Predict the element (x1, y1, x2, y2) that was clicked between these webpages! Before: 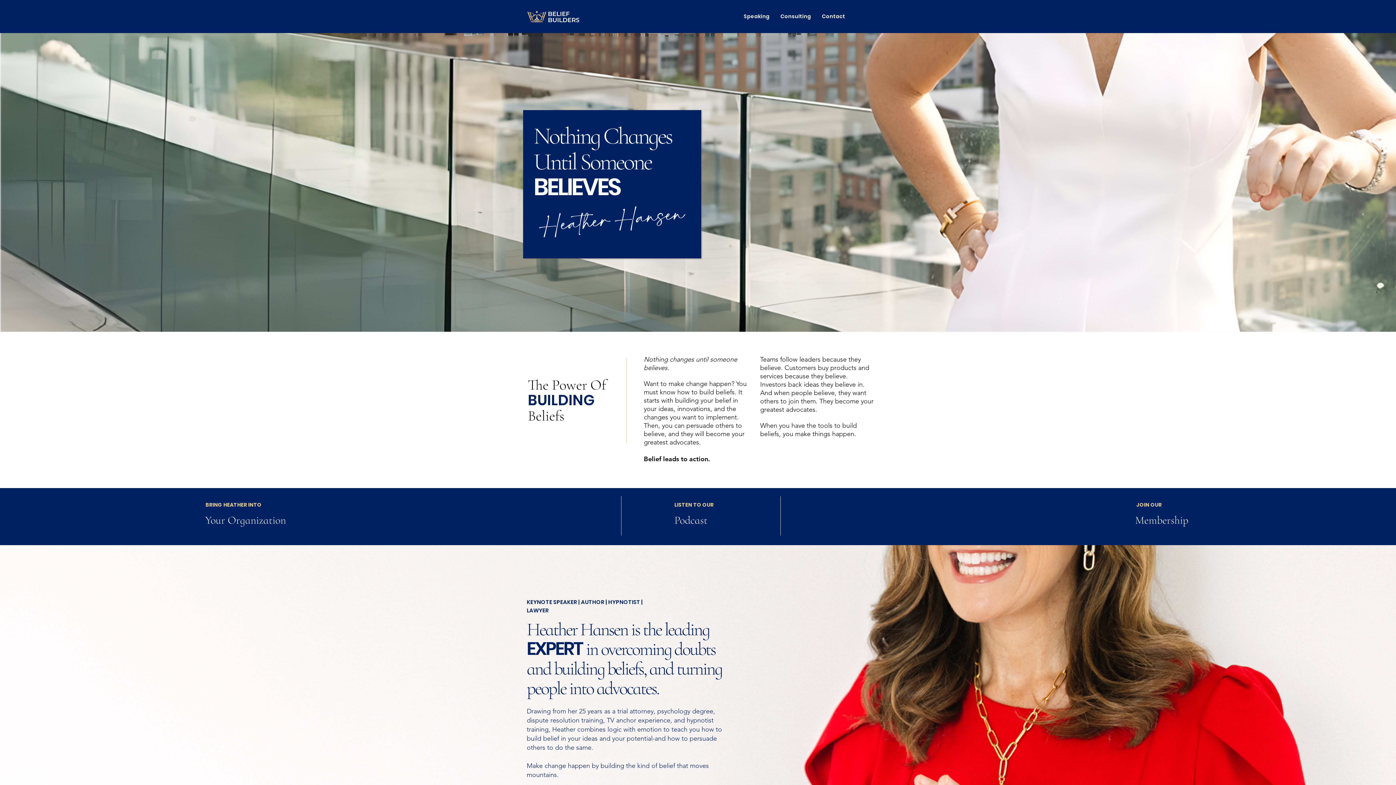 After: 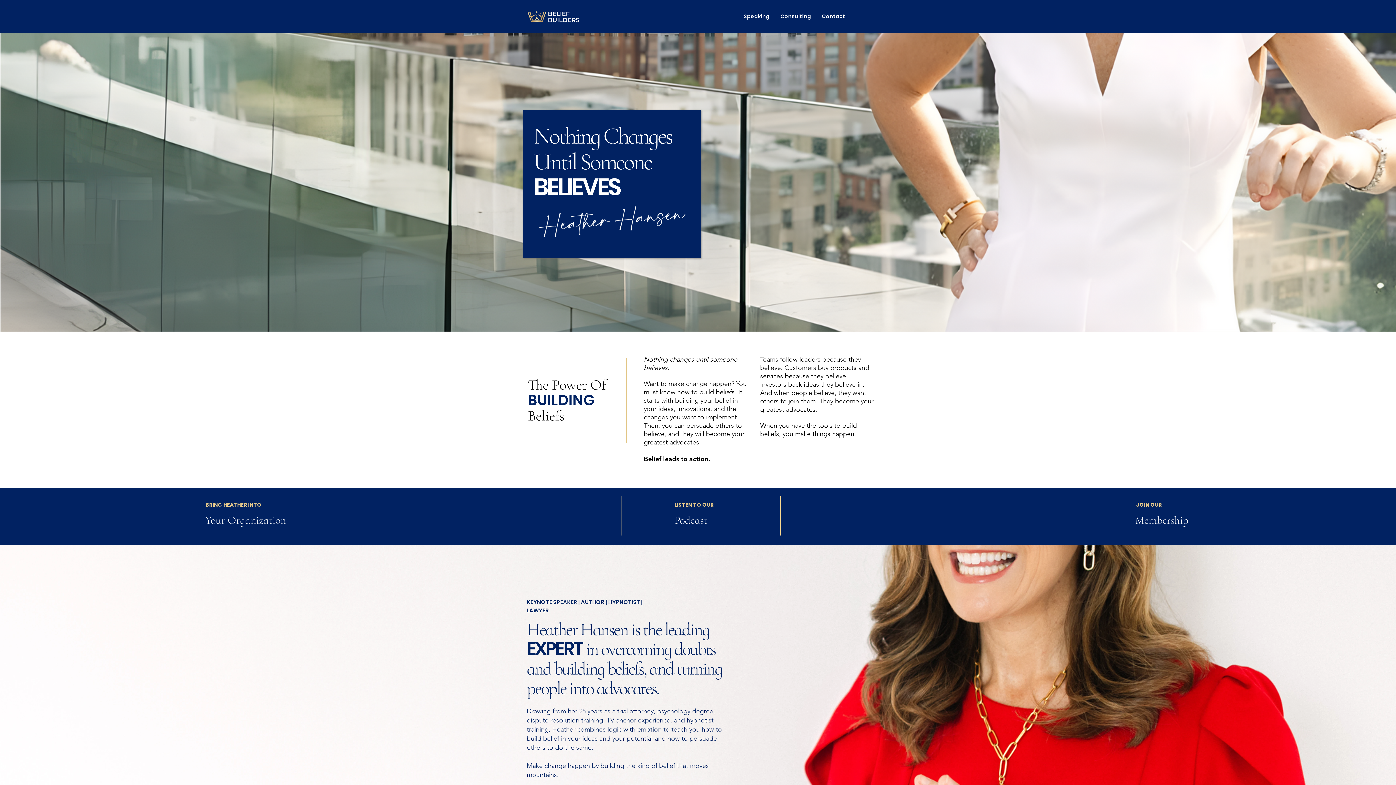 Action: label: Your Organization bbox: (205, 513, 285, 526)